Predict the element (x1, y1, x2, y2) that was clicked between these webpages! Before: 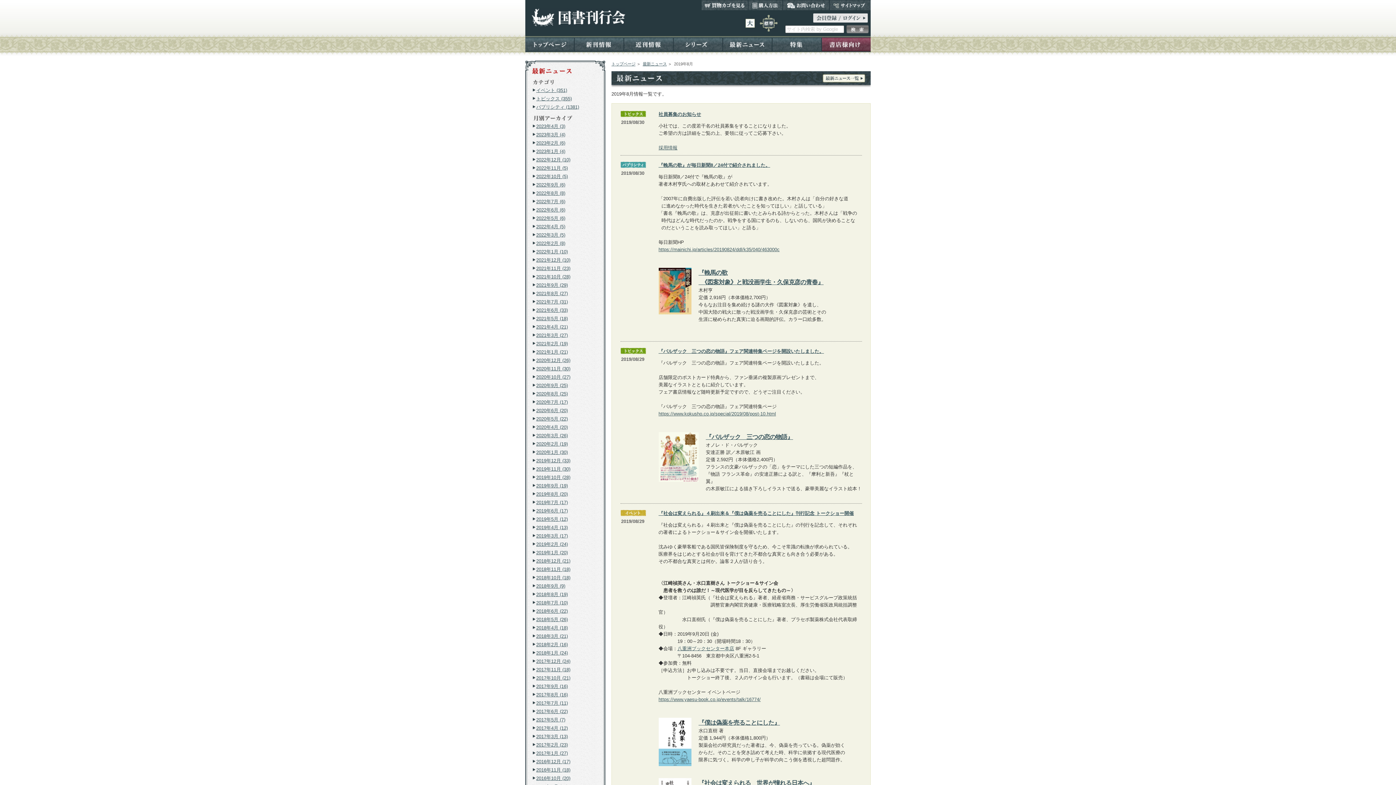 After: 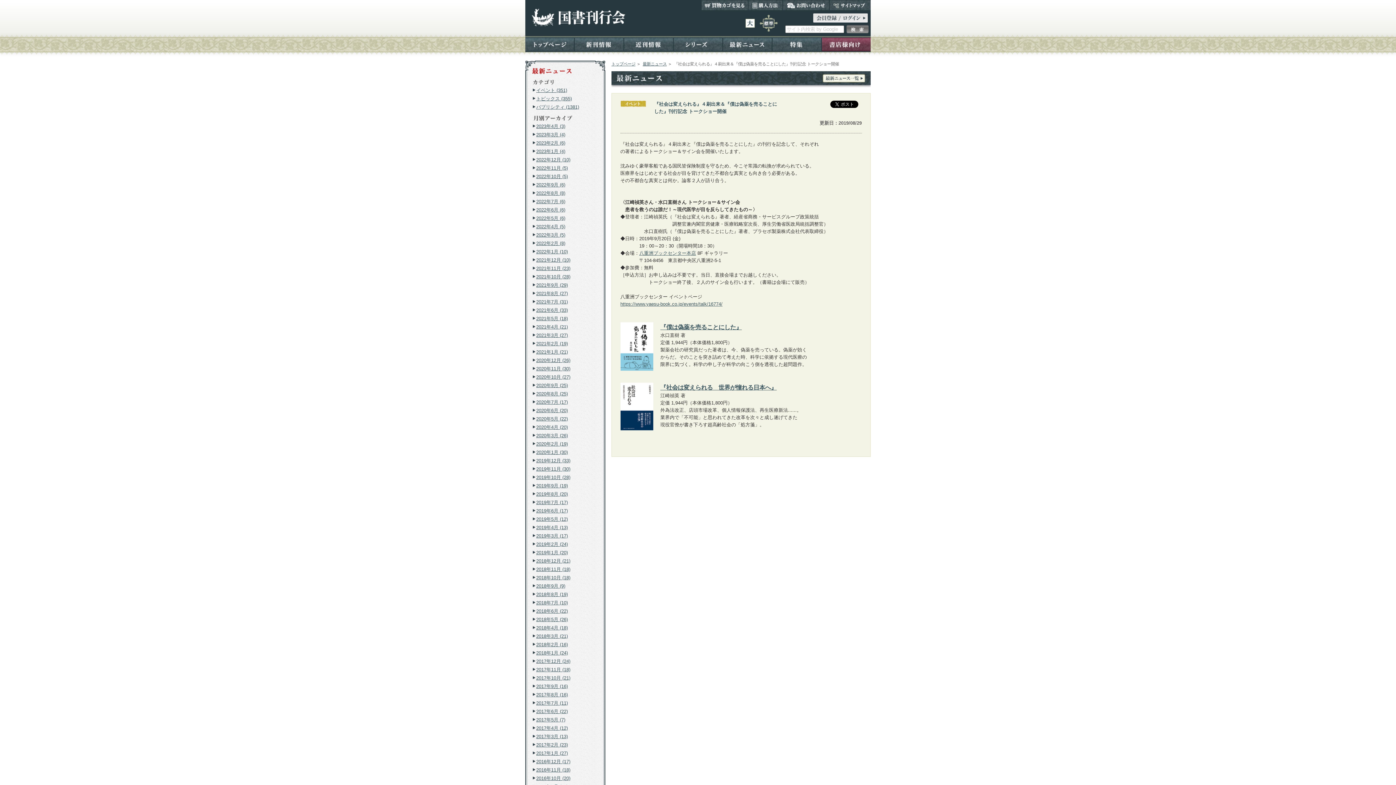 Action: bbox: (658, 510, 854, 516) label: 『社会は変えられる』４刷出来＆『僕は偽薬を売ることにした』刊行記念 トークショー開催